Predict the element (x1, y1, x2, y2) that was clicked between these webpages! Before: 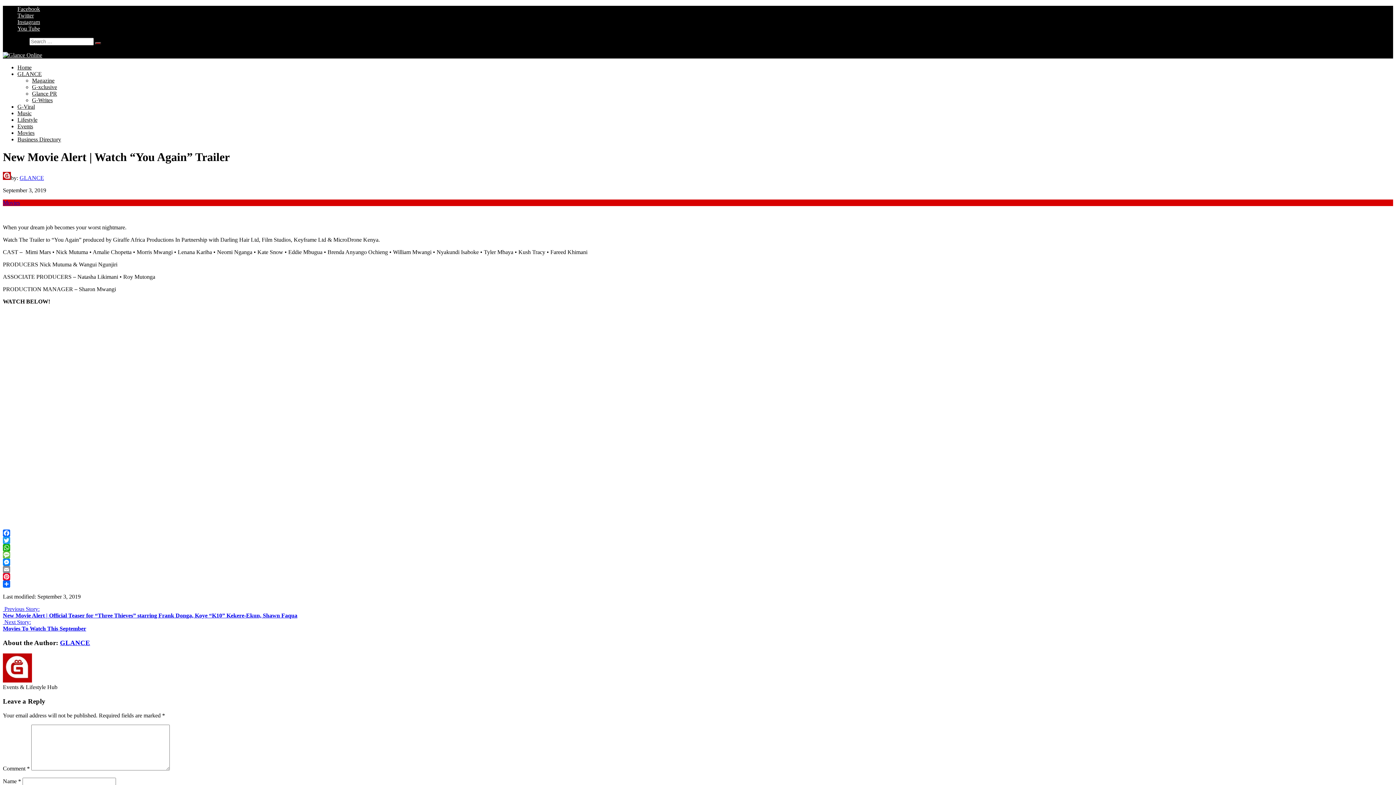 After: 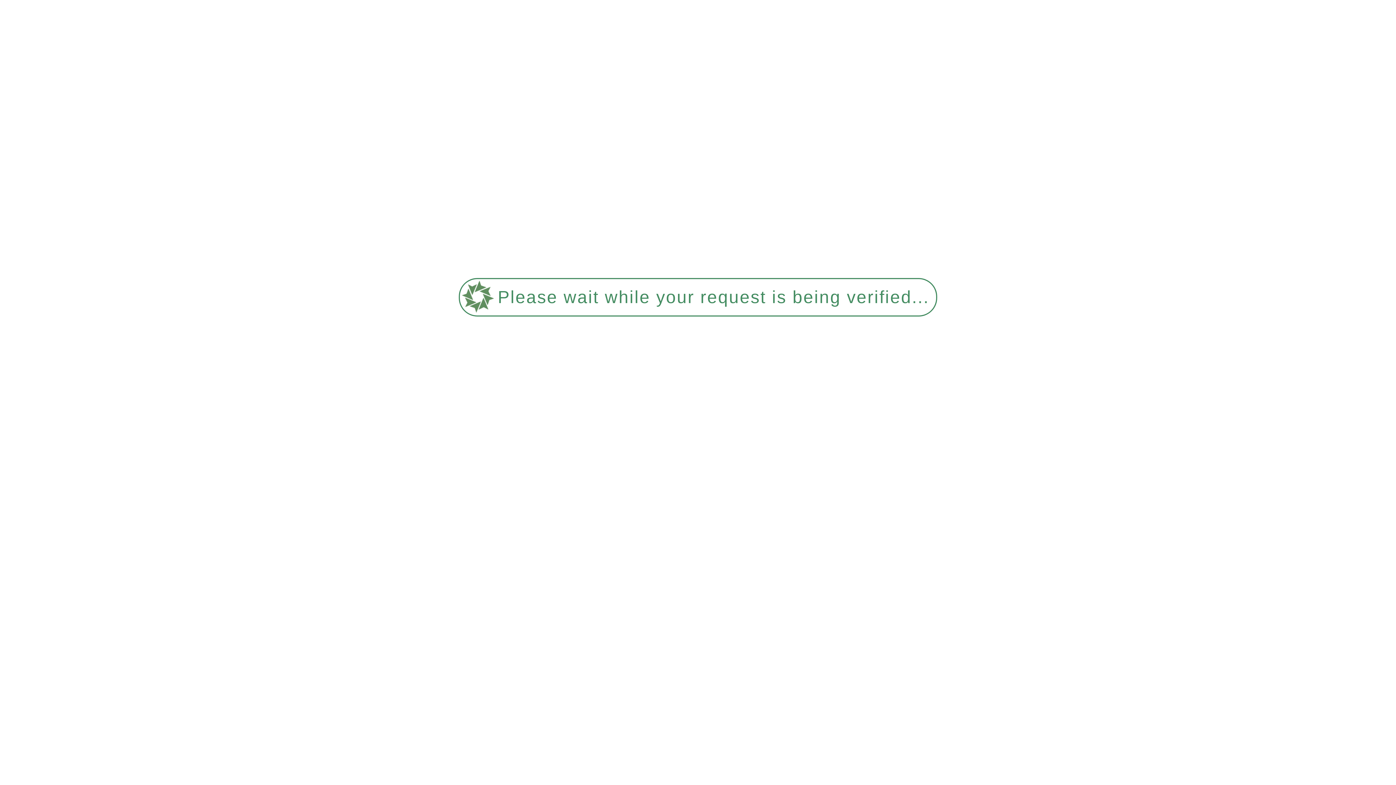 Action: bbox: (17, 103, 34, 109) label: G-Viral